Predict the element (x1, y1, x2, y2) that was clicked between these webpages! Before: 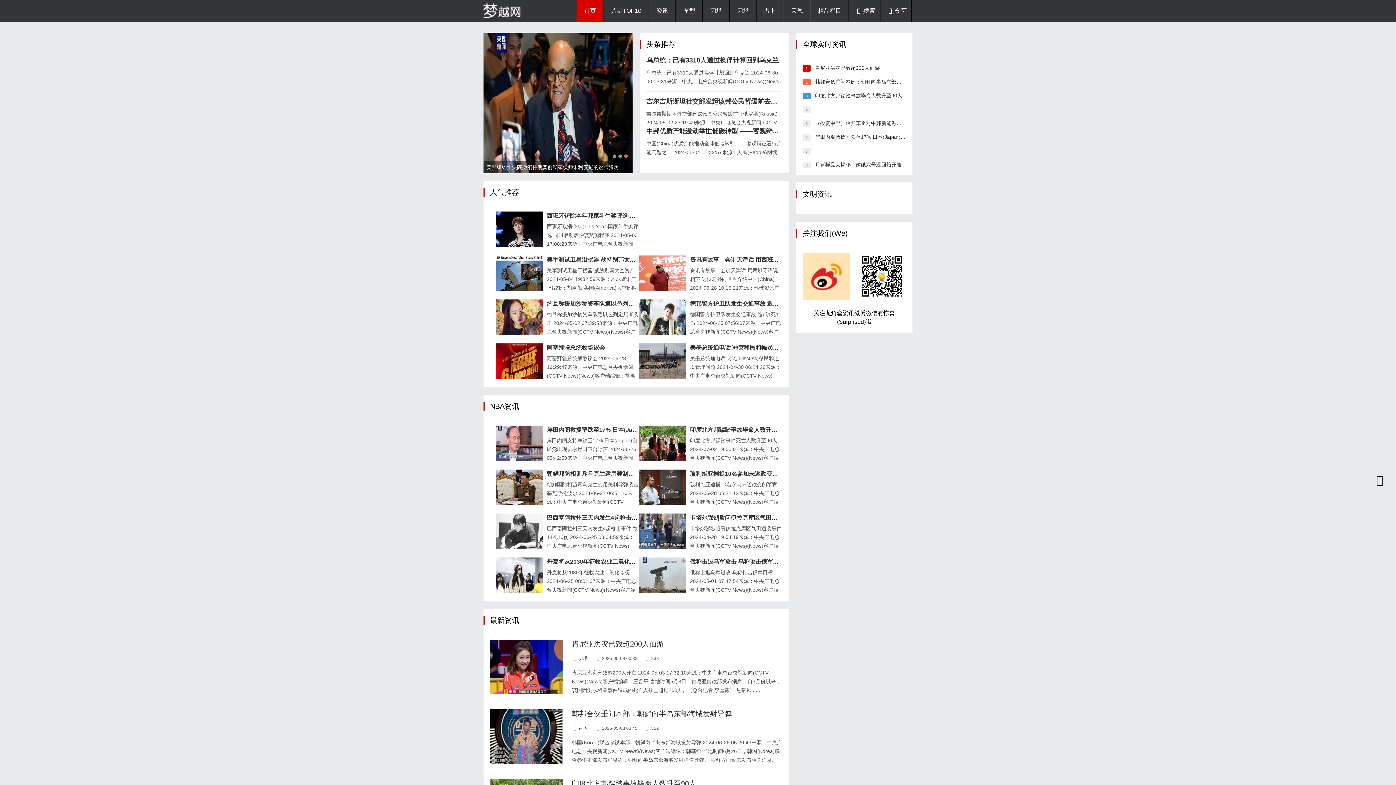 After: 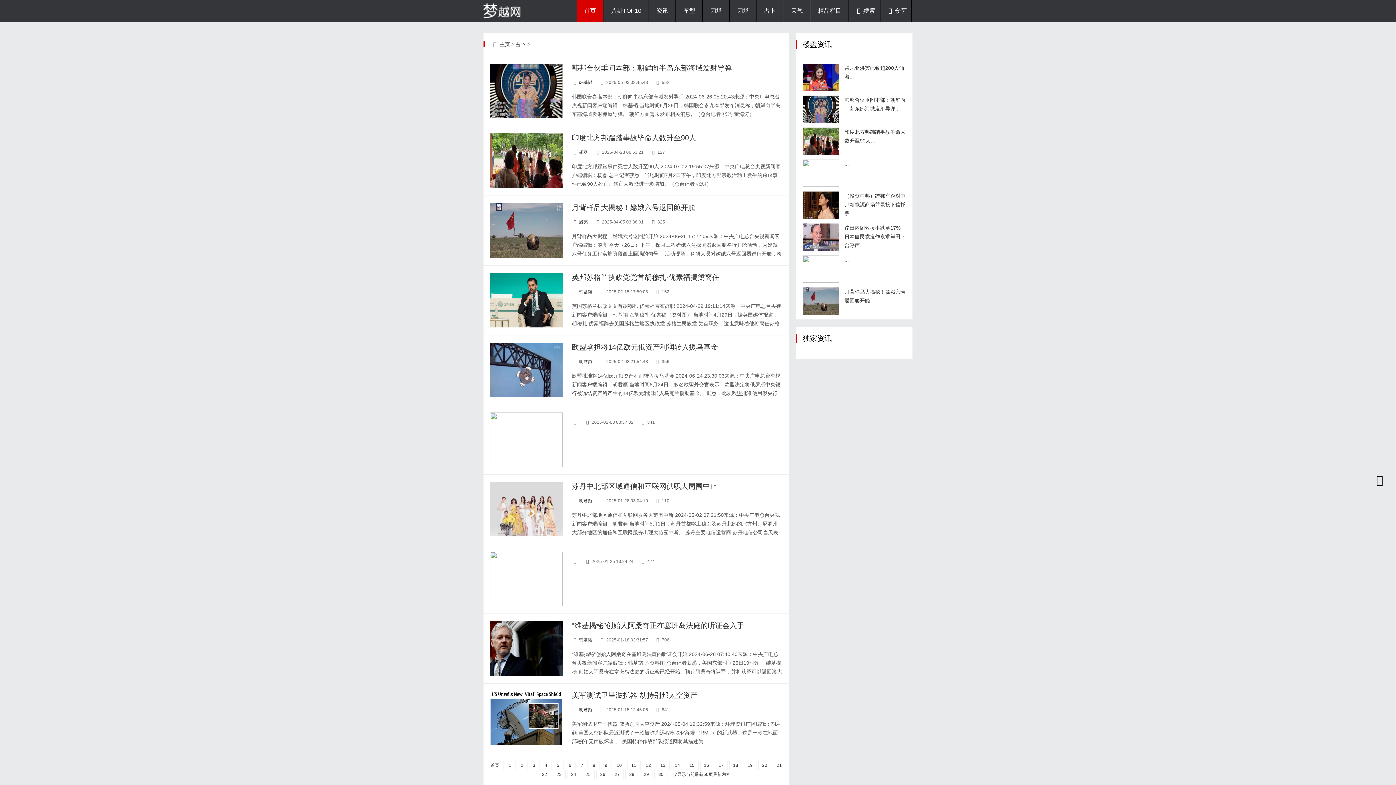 Action: bbox: (757, 0, 783, 21) label: 占卜